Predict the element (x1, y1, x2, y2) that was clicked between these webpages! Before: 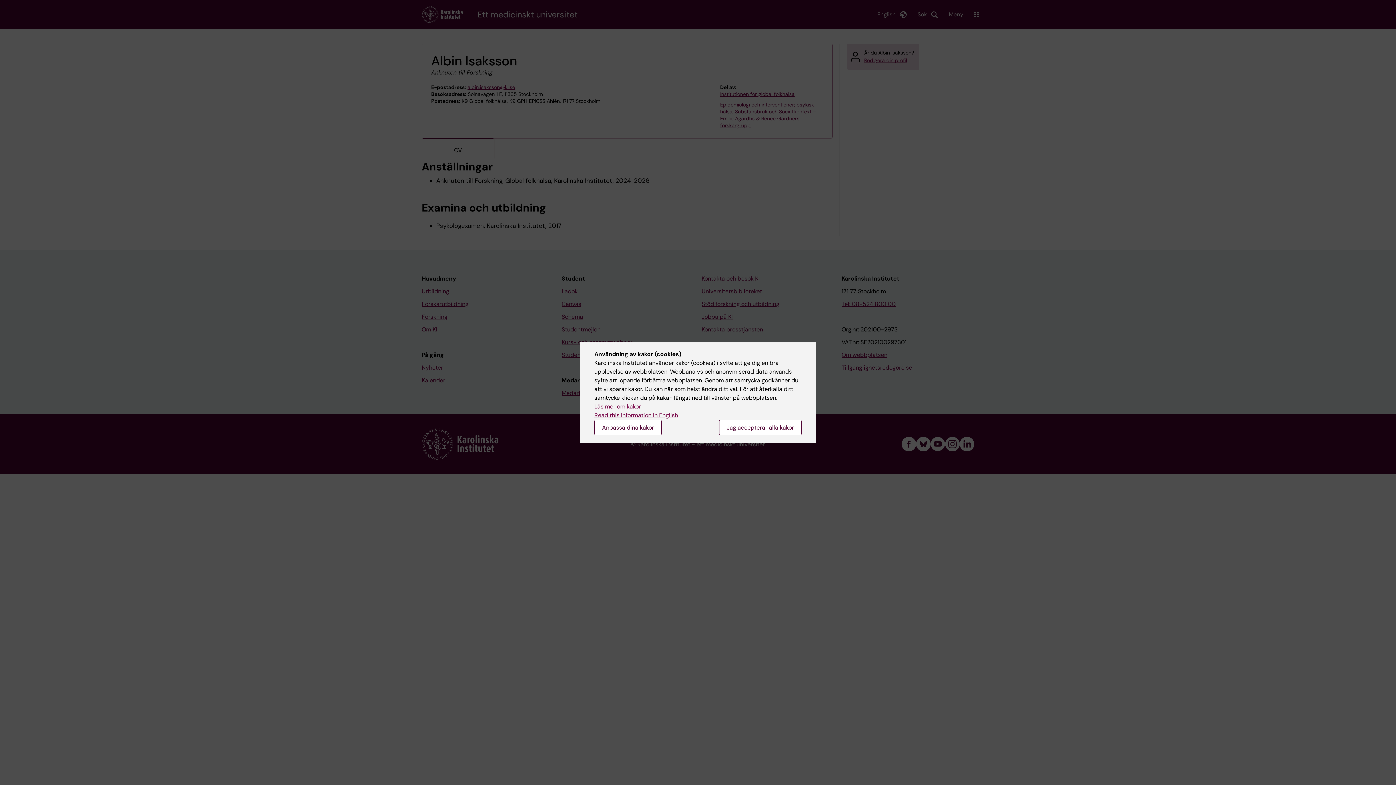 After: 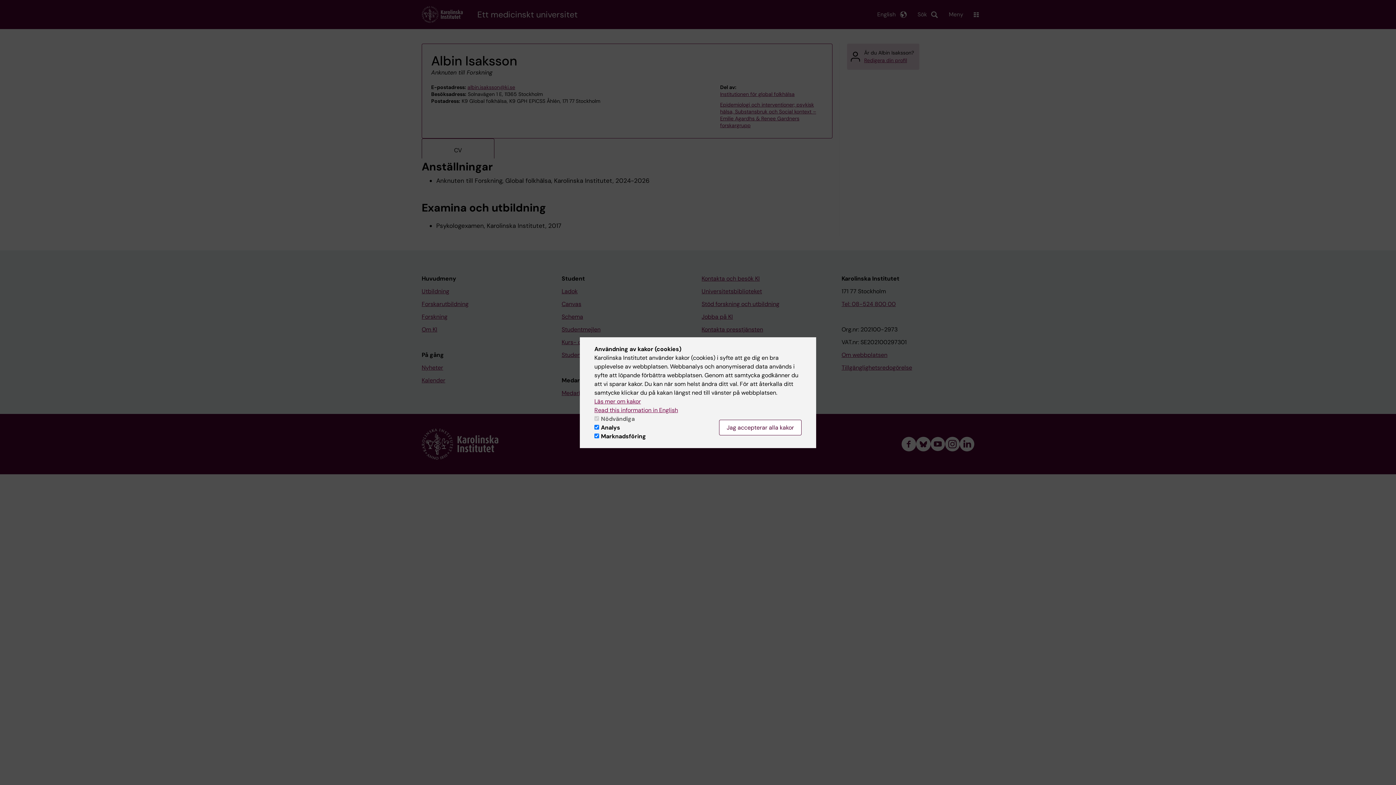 Action: bbox: (594, 420, 661, 435) label: Anpassa dina kakor